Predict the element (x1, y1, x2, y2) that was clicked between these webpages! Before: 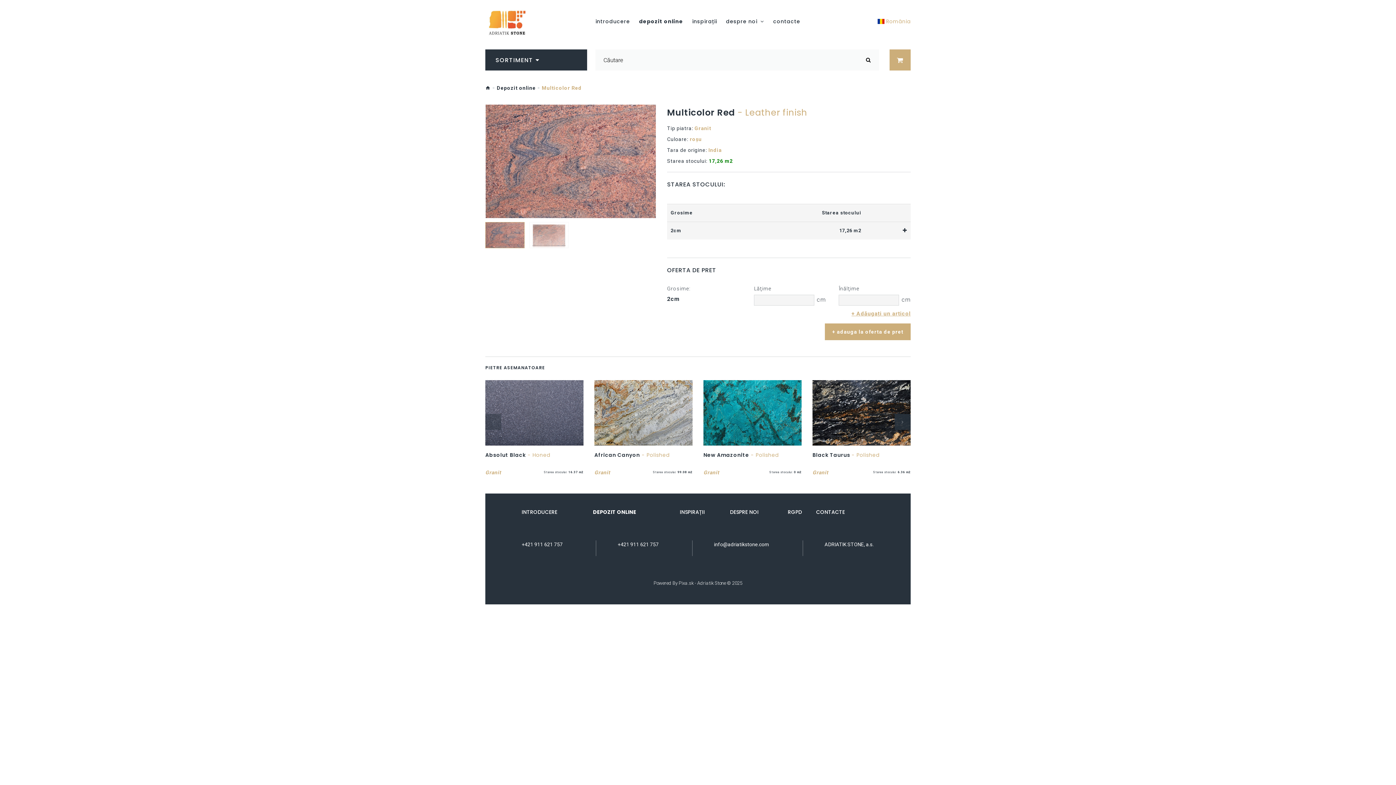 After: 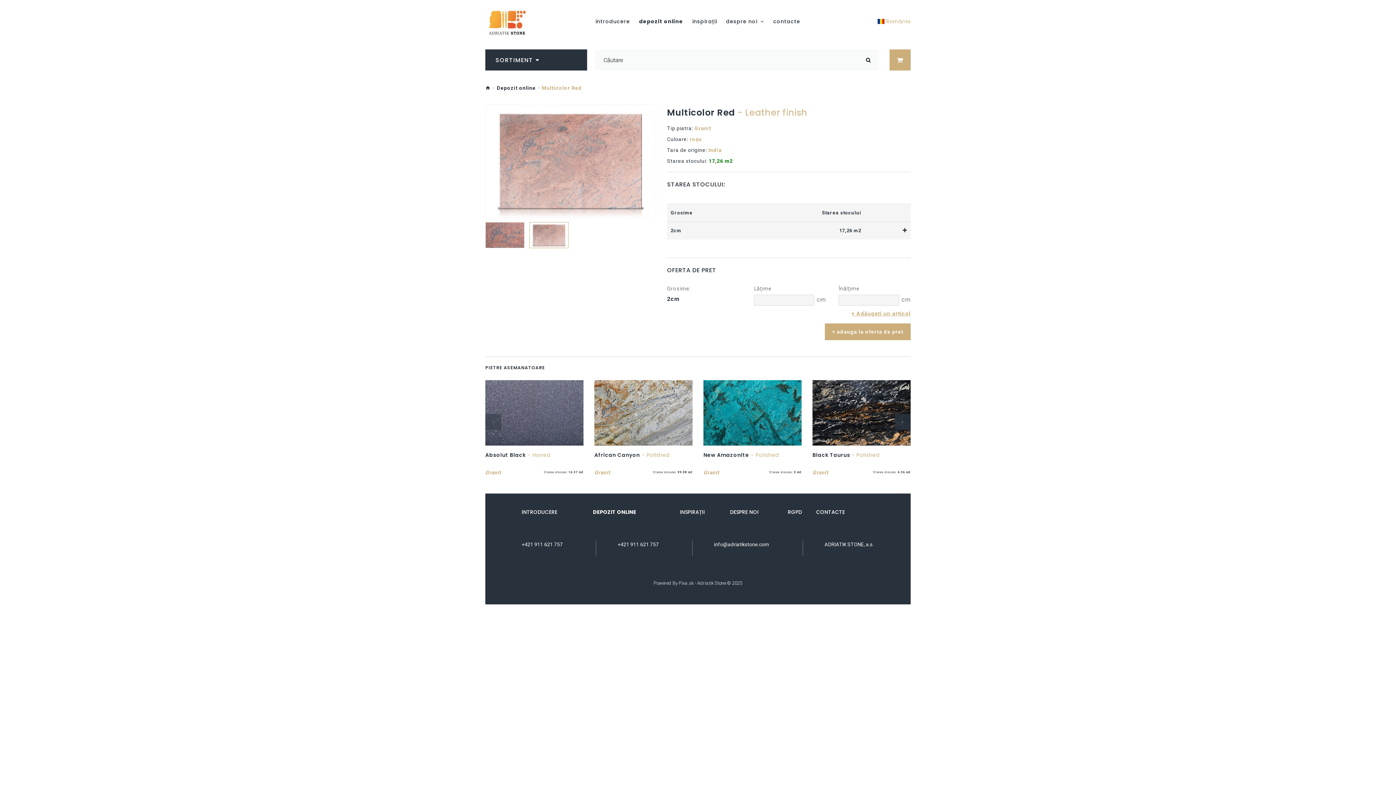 Action: bbox: (529, 222, 568, 248)